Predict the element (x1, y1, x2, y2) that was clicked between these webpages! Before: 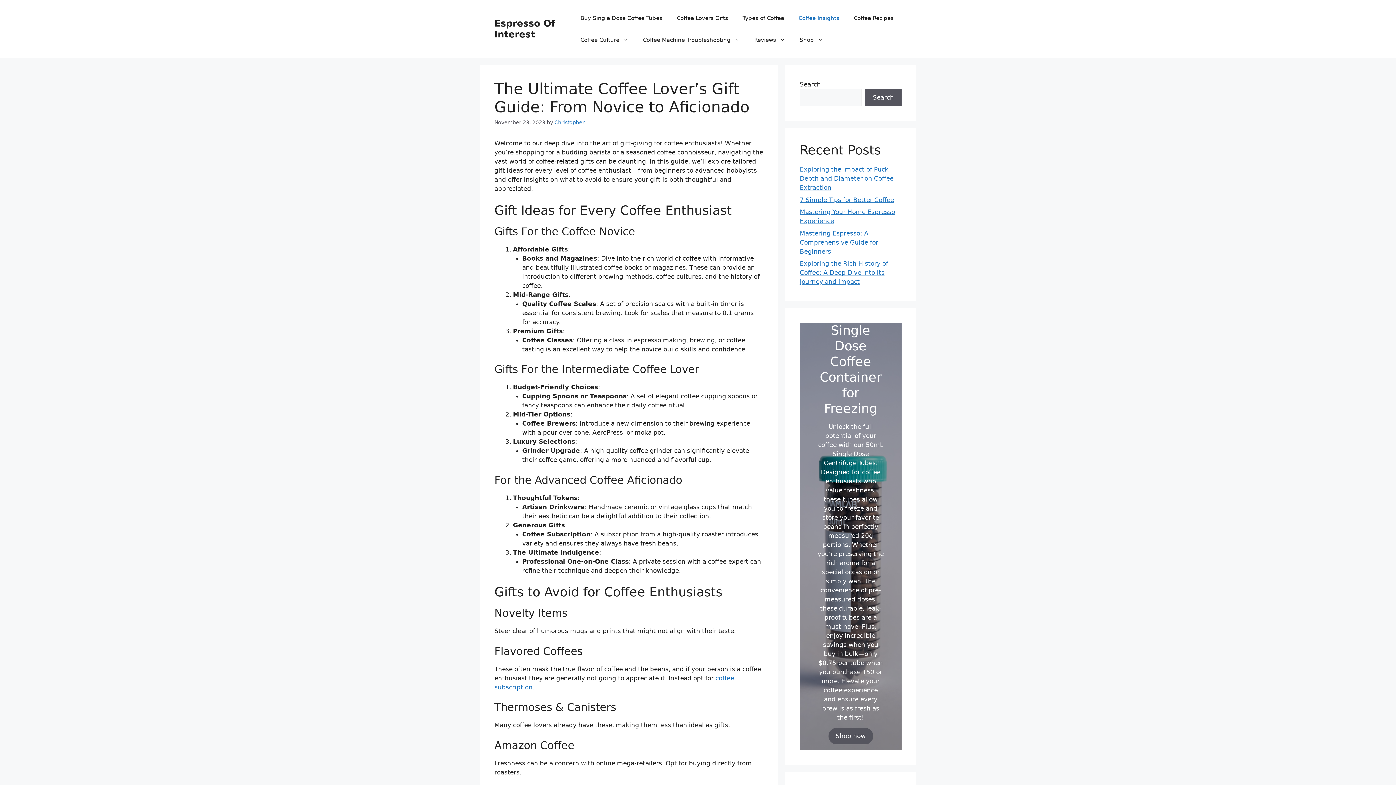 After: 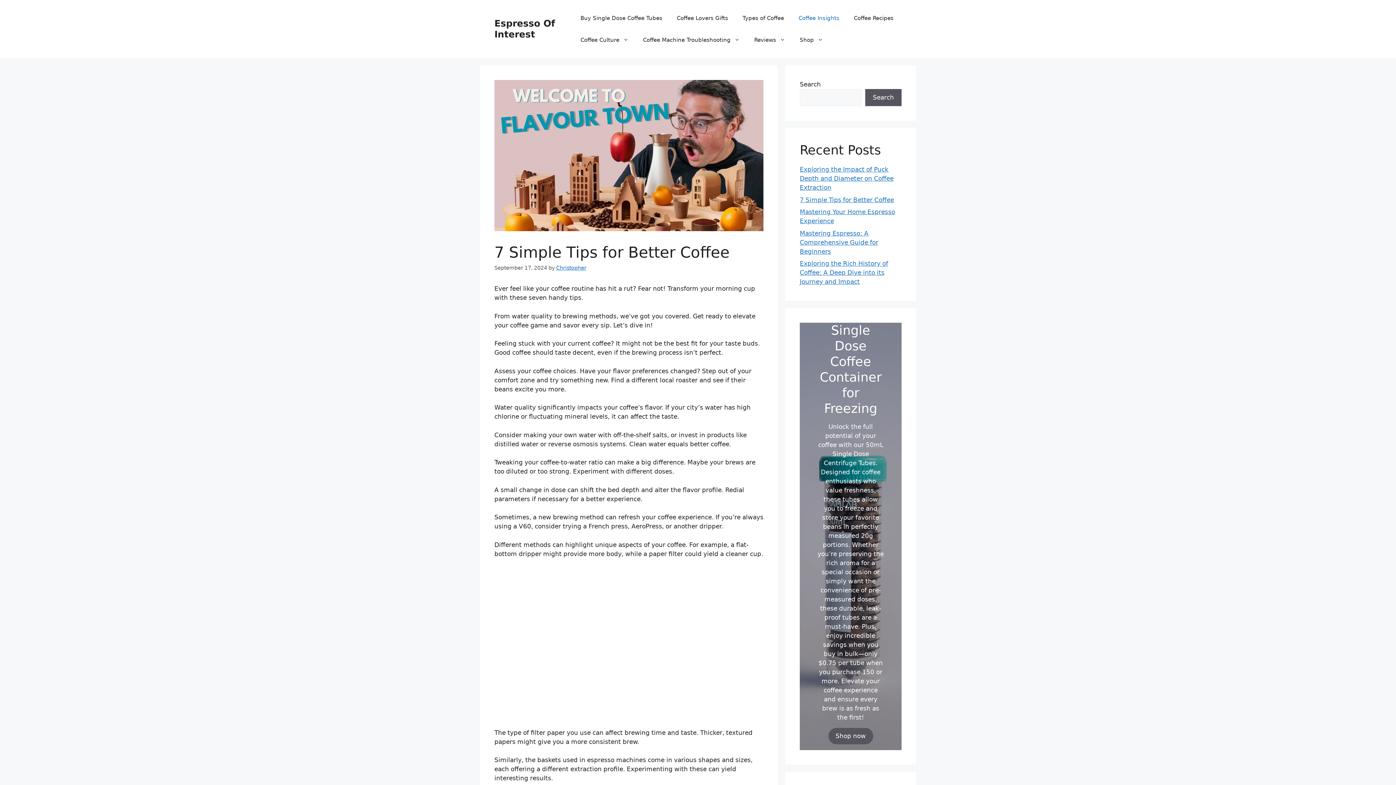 Action: label: 7 Simple Tips for Better Coffee bbox: (800, 196, 894, 203)